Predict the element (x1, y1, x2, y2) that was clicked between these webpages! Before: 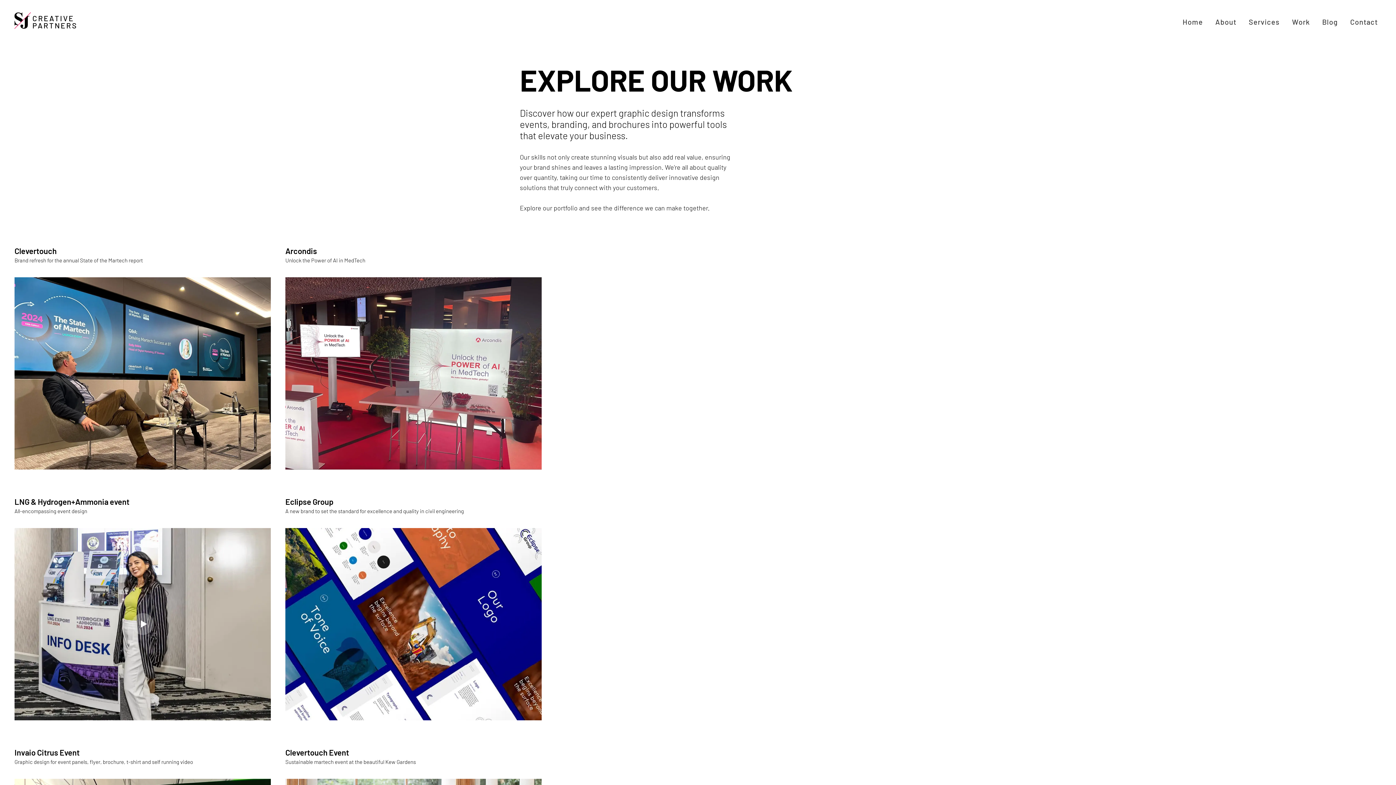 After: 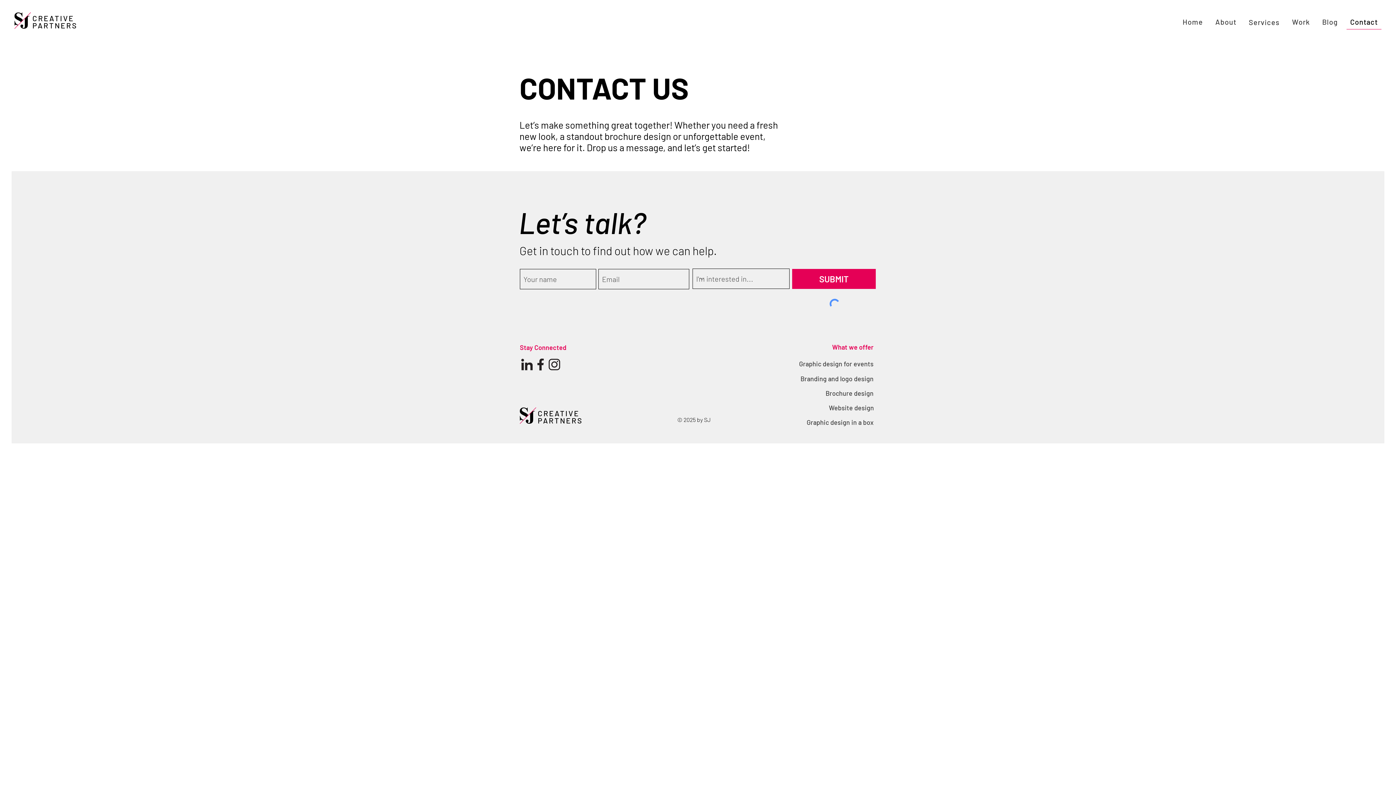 Action: bbox: (1346, 14, 1381, 29) label: Contact